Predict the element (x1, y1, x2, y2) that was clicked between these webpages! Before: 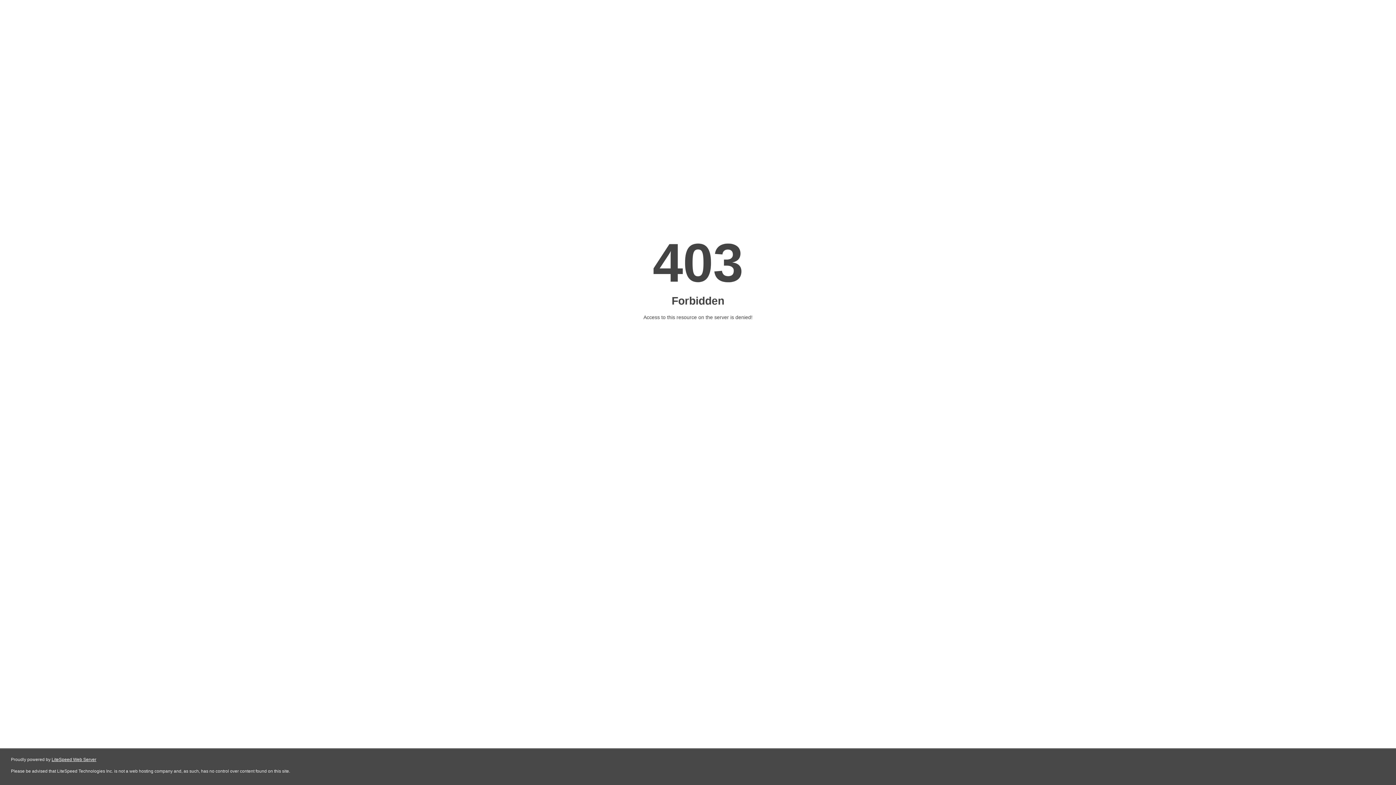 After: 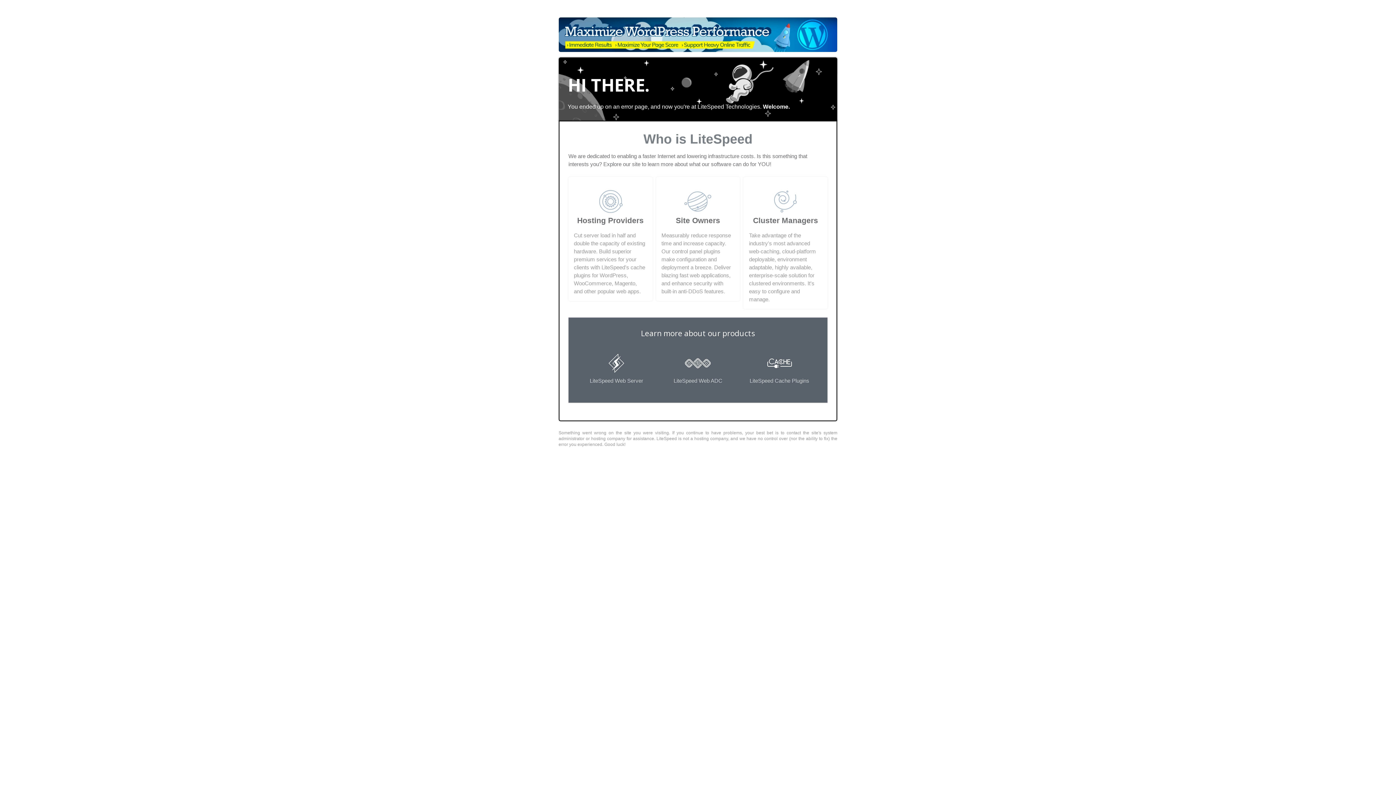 Action: bbox: (51, 757, 96, 762) label: LiteSpeed Web Server